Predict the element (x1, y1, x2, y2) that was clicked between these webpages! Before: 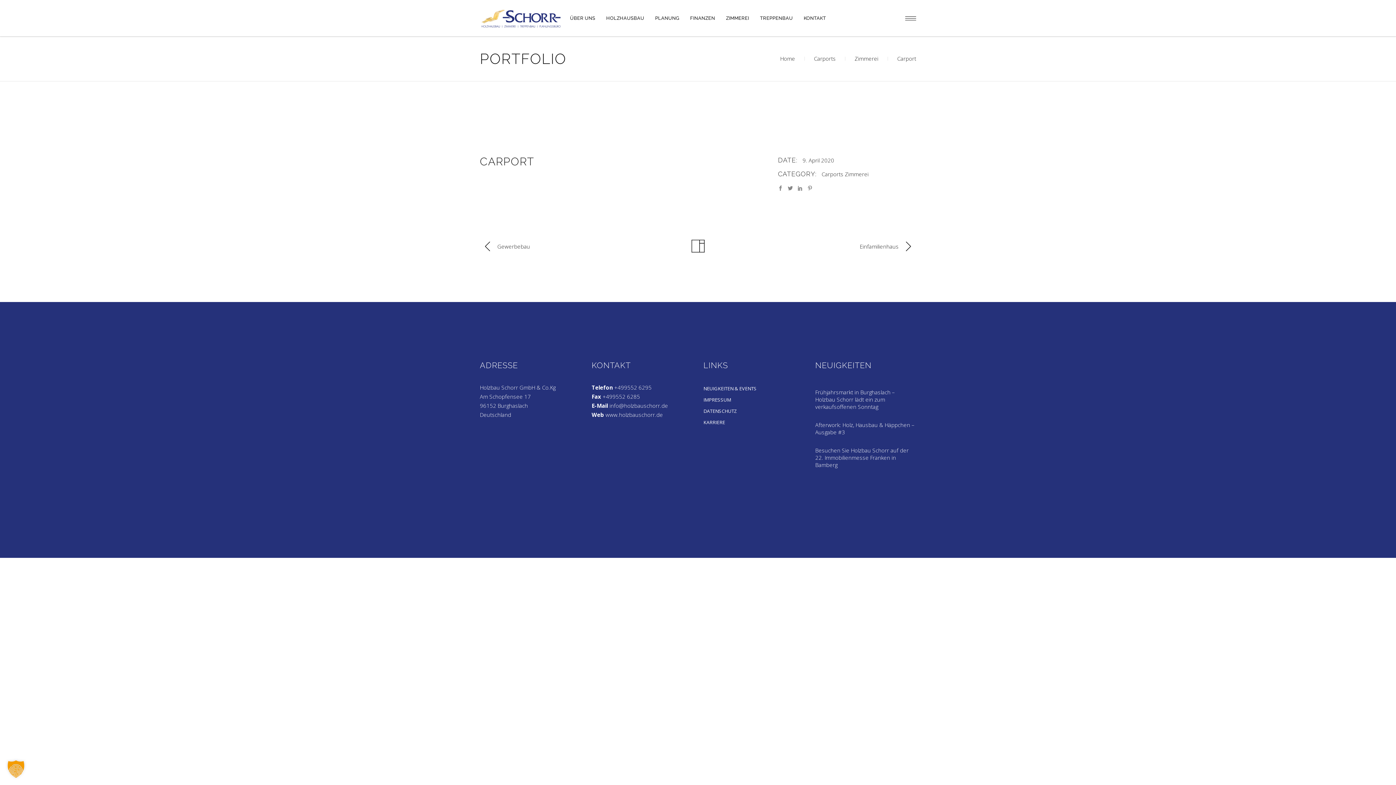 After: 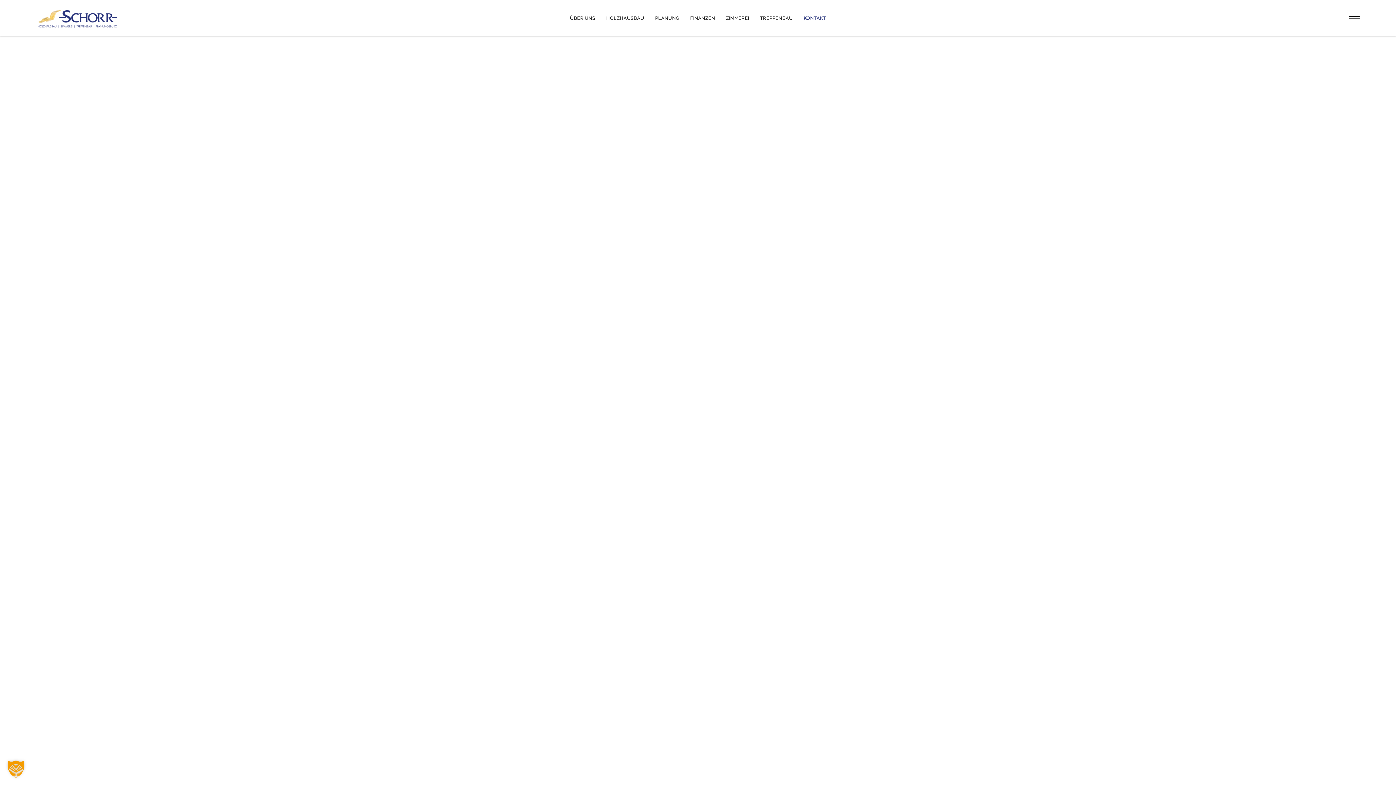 Action: label: KONTAKT bbox: (798, 0, 831, 36)